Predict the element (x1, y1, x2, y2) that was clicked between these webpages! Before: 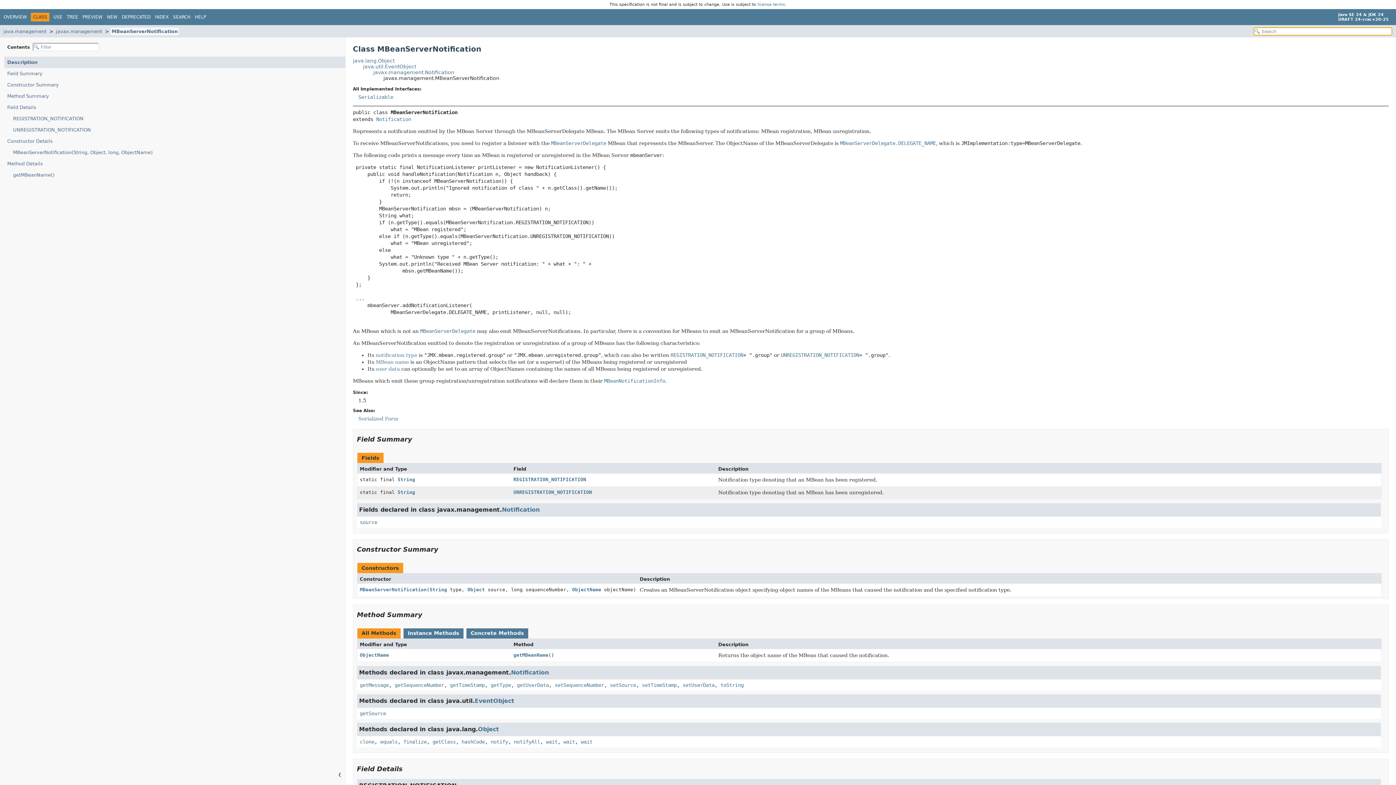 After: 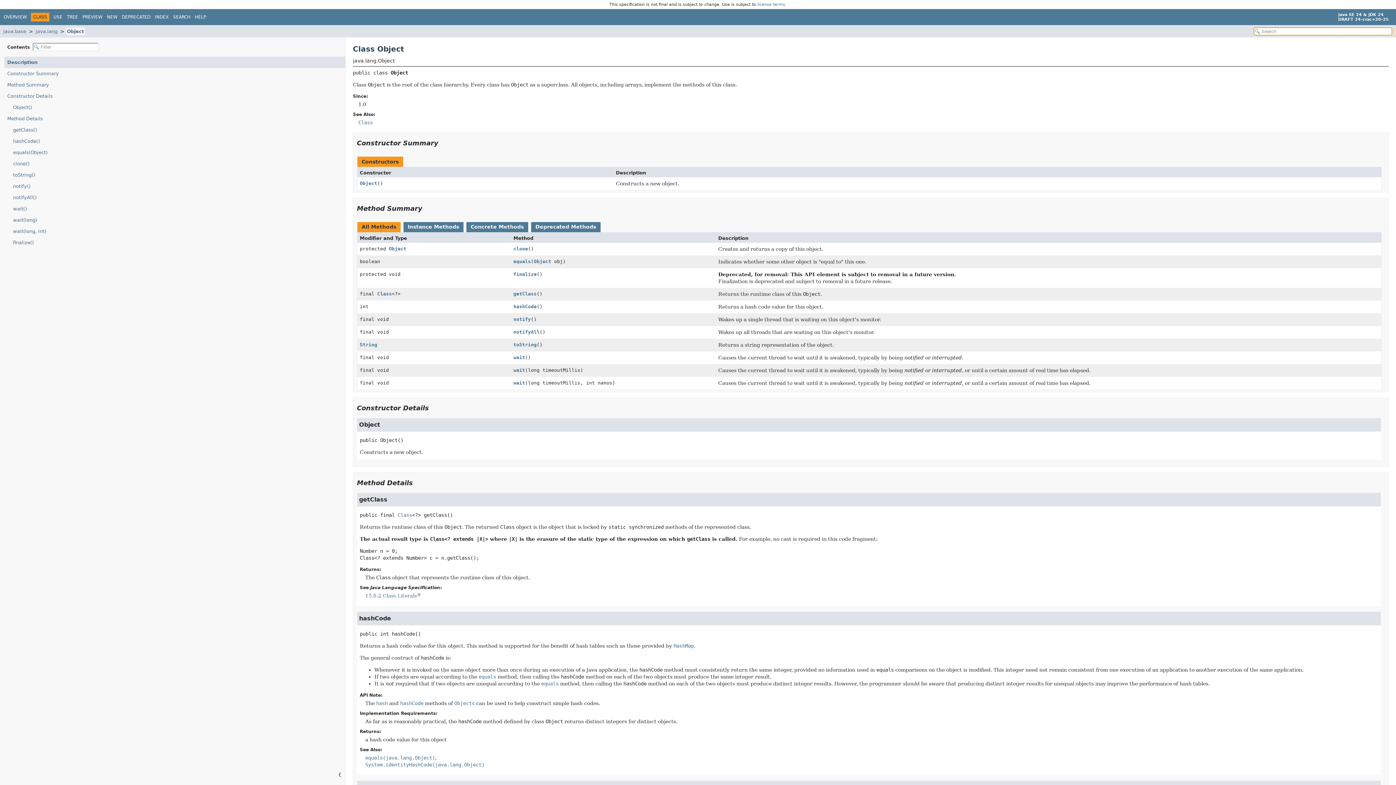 Action: label: wait bbox: (546, 739, 557, 745)